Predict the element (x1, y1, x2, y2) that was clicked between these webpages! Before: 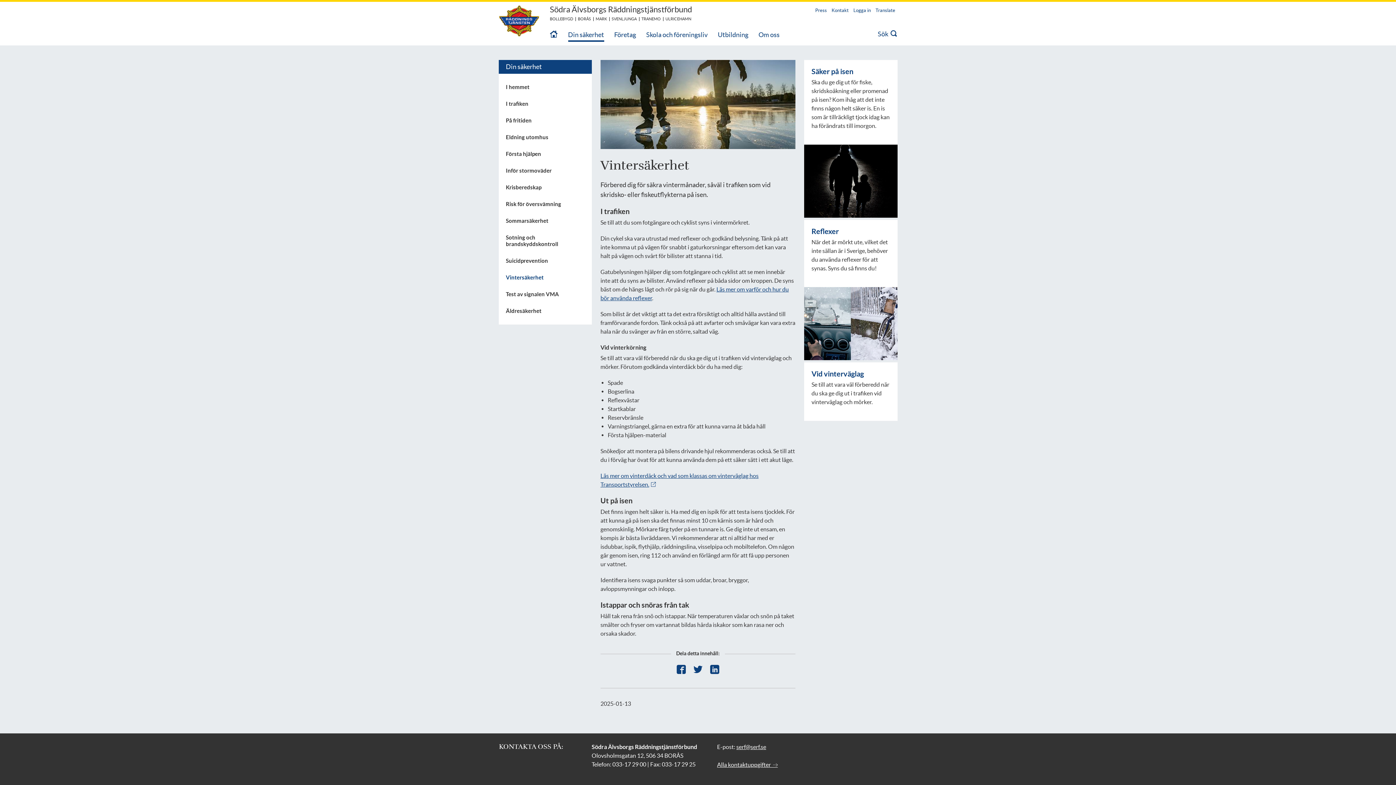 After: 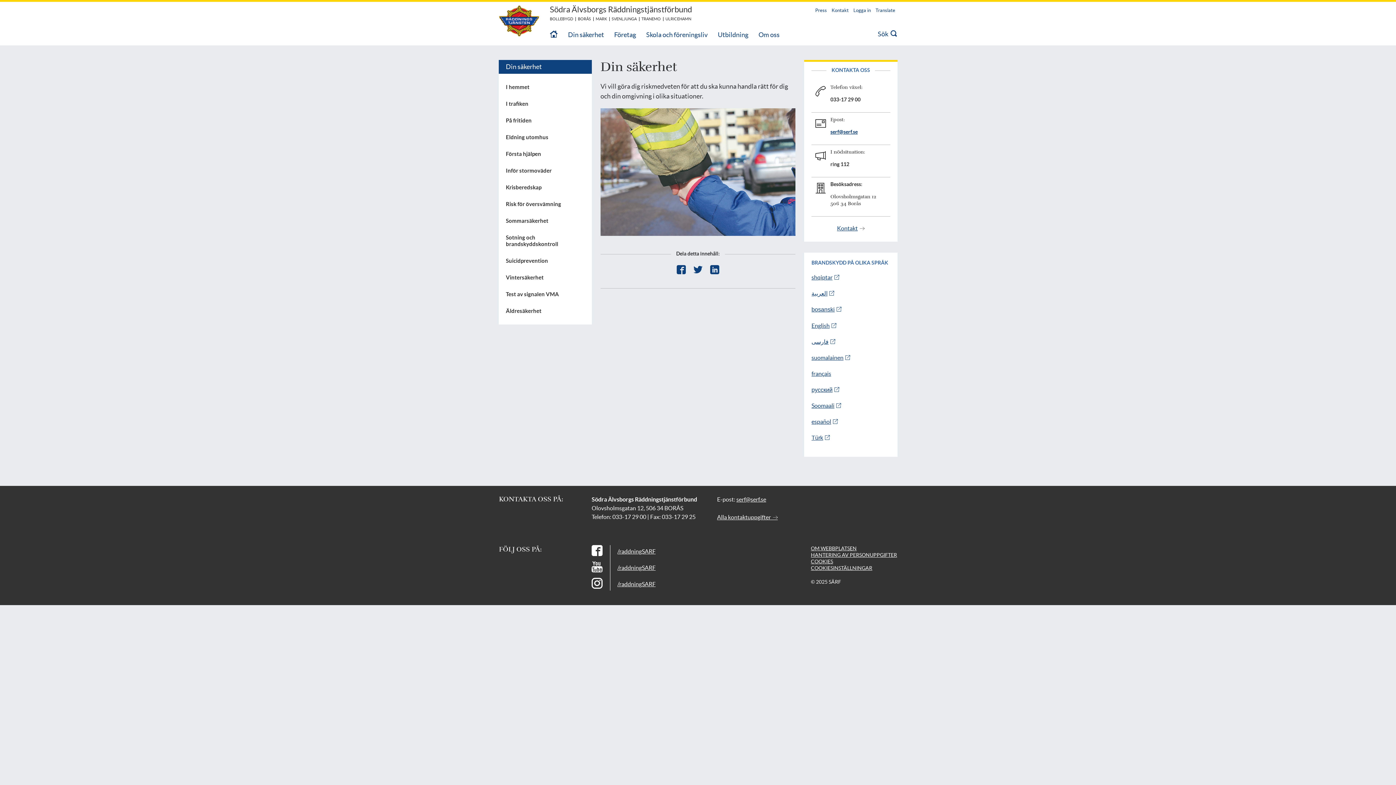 Action: bbox: (568, 30, 604, 38) label: Din säkerhet